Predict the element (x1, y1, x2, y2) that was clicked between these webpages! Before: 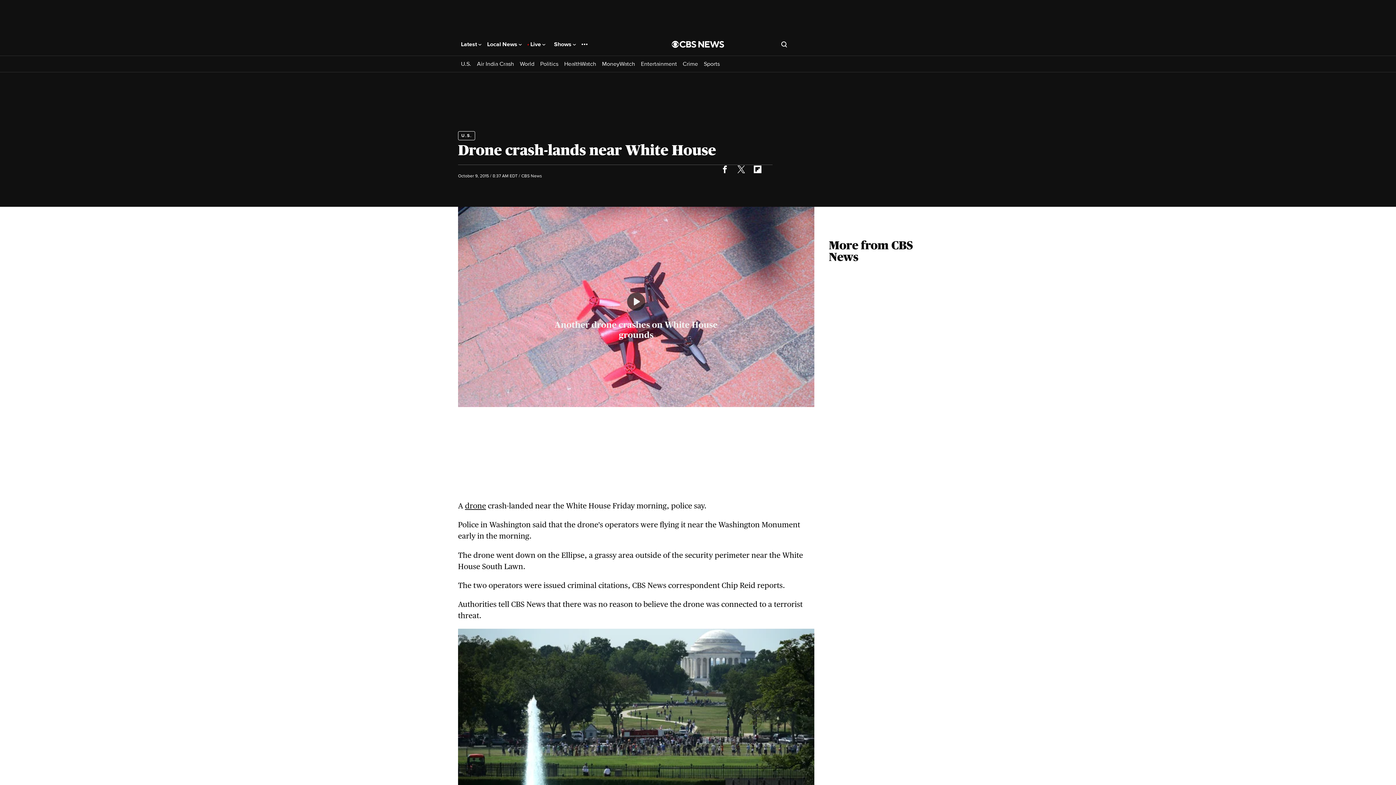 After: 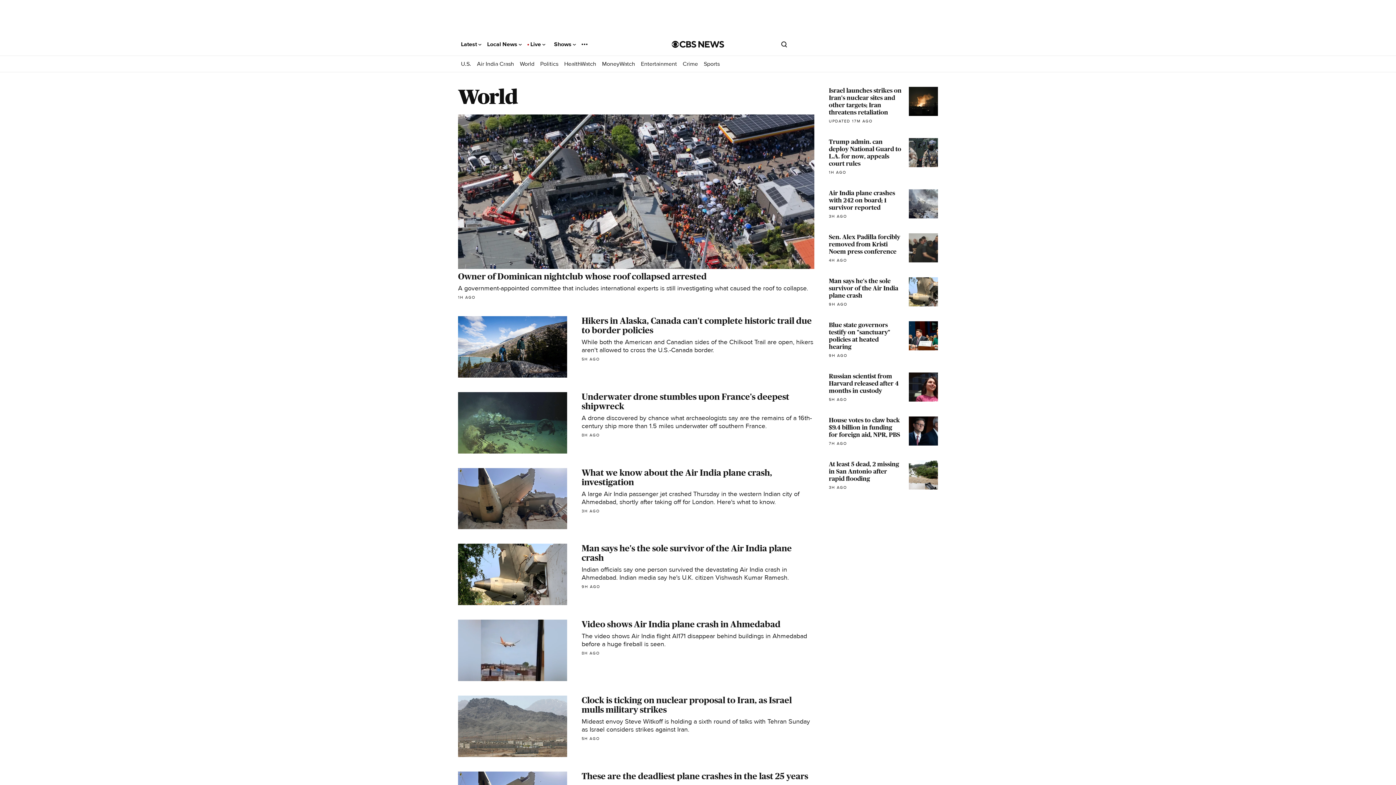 Action: label: World bbox: (520, 60, 534, 67)